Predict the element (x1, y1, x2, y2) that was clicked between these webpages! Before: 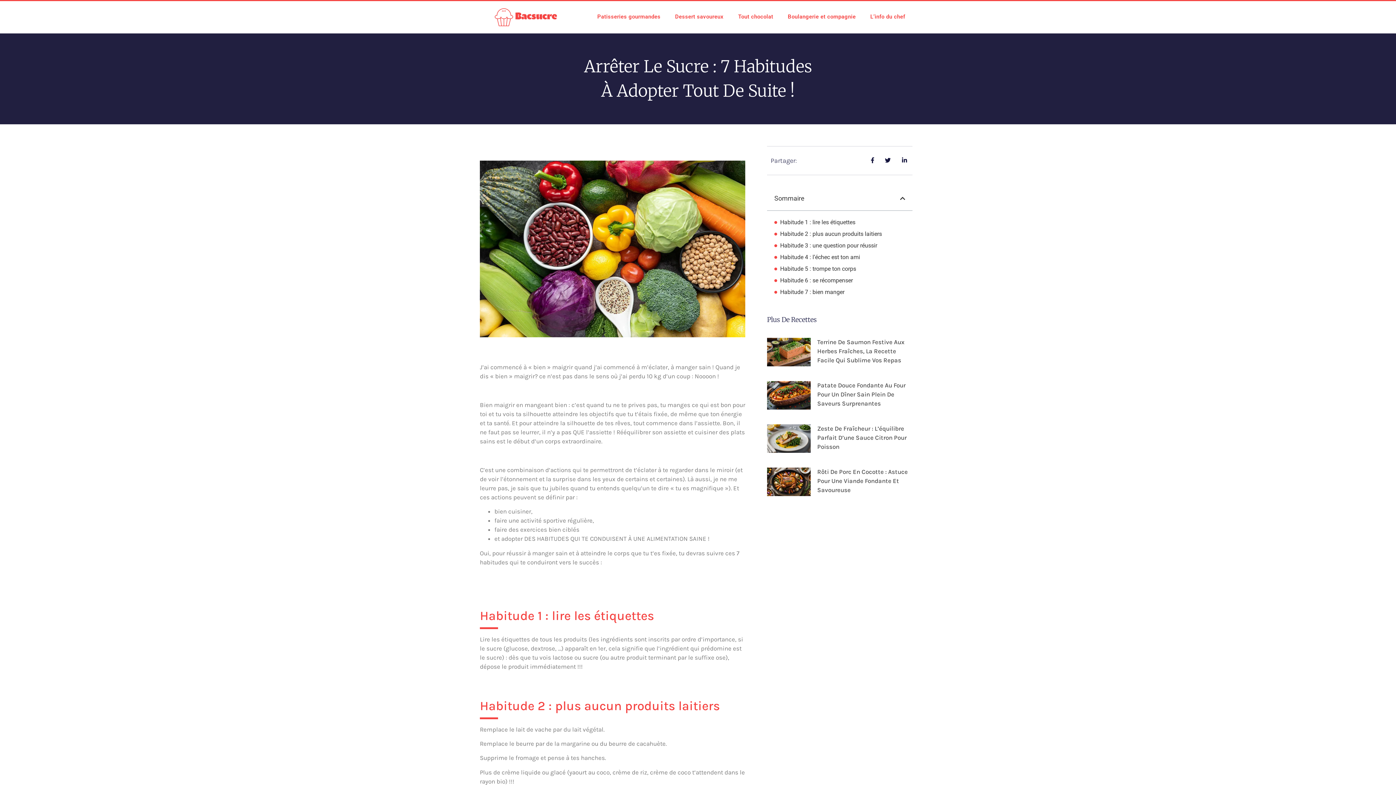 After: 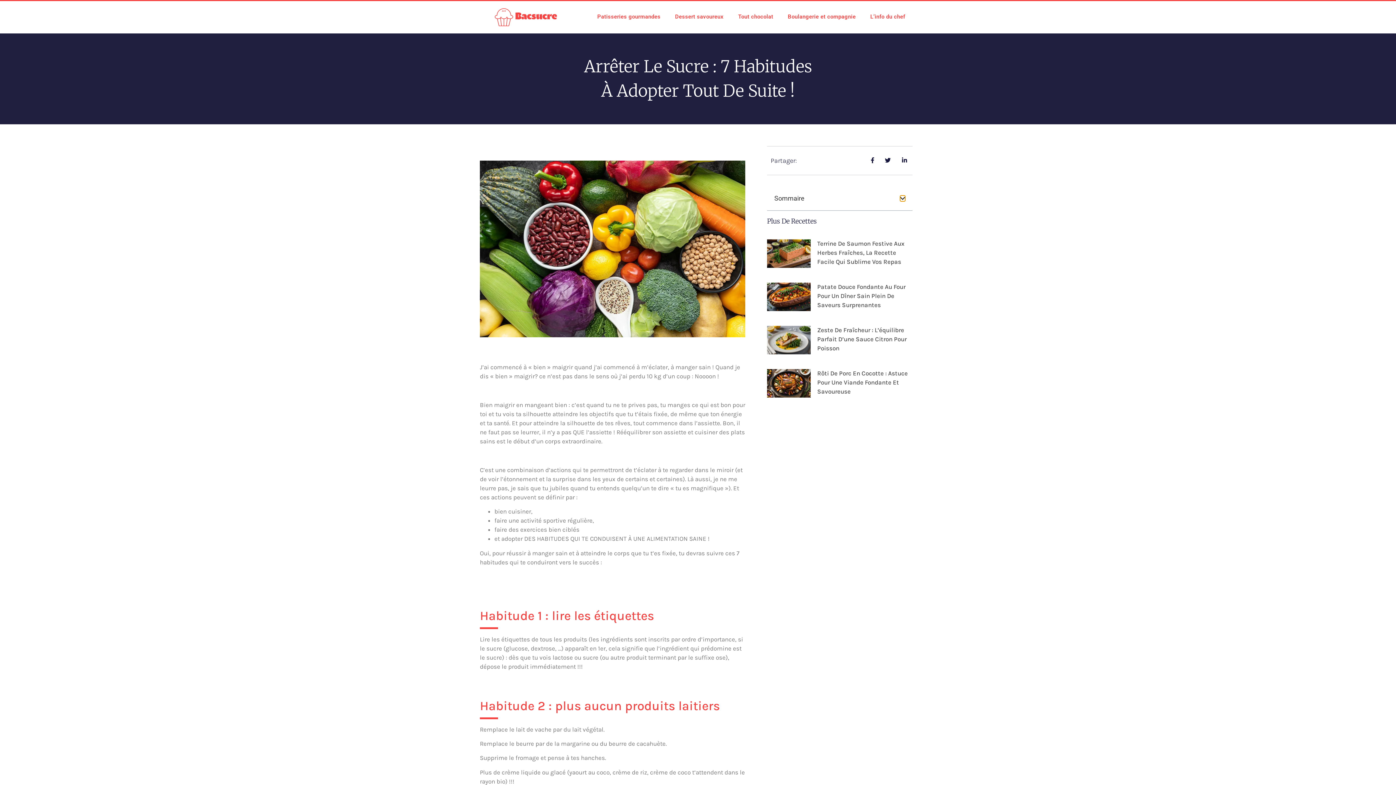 Action: bbox: (900, 195, 905, 201) label: Fermer la table des matières